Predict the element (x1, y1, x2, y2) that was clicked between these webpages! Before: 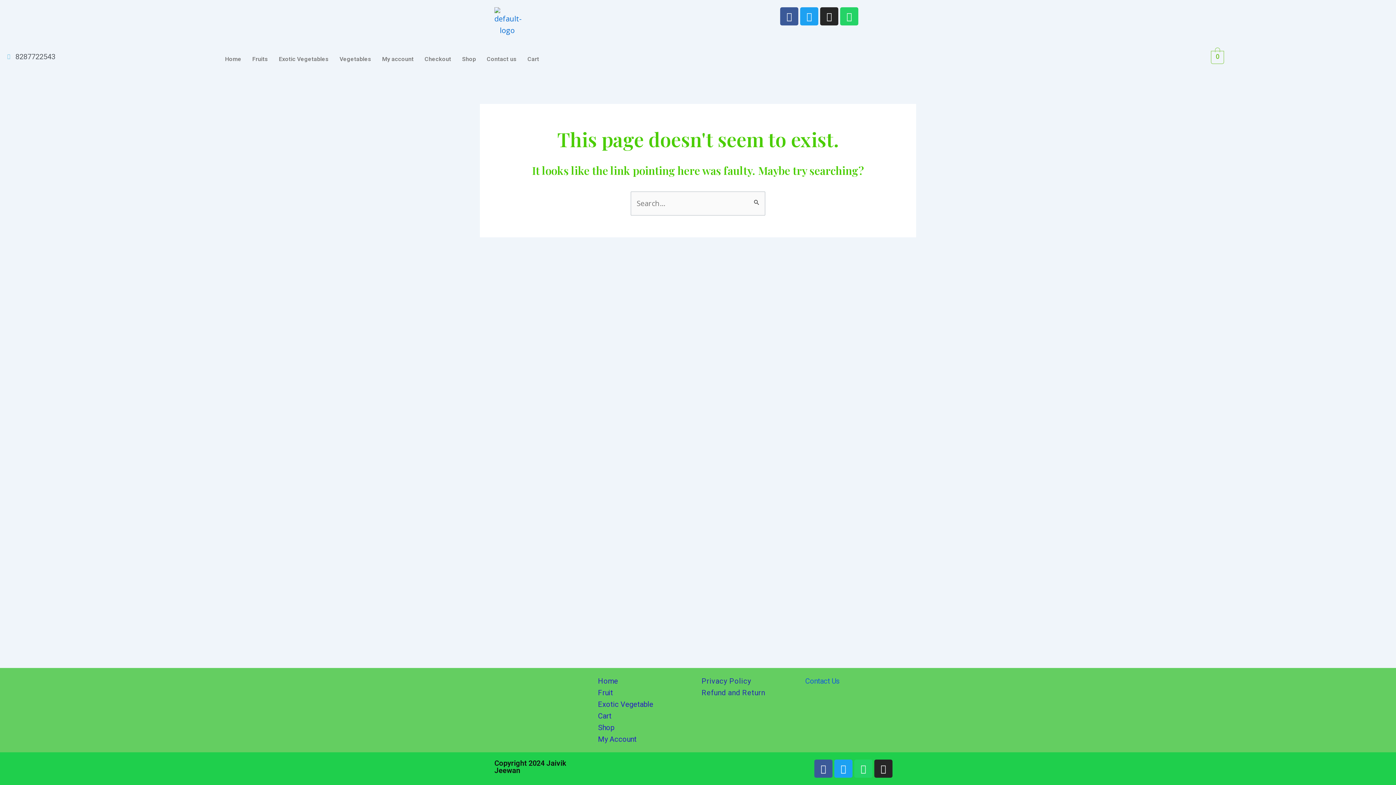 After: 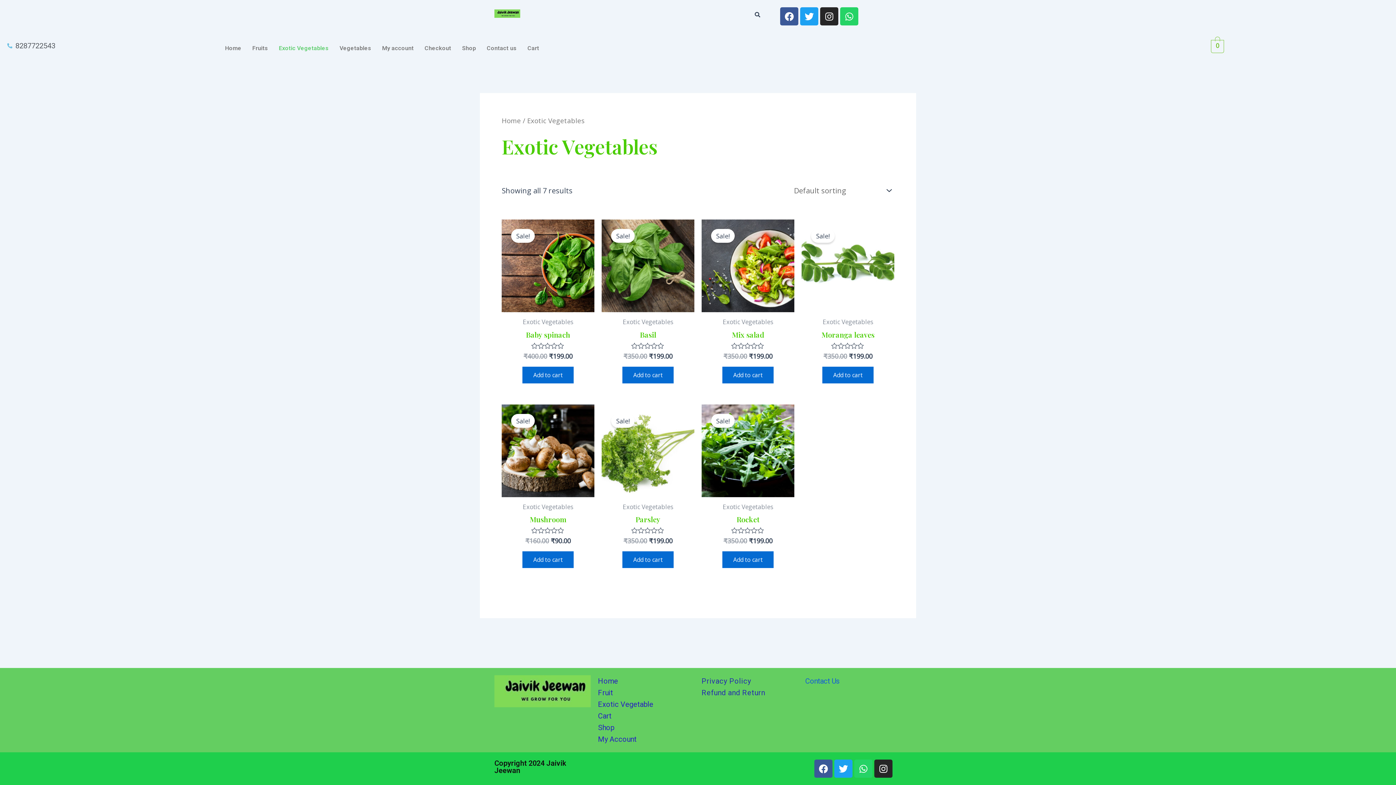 Action: bbox: (598, 698, 694, 710) label: Exotic Vegetable